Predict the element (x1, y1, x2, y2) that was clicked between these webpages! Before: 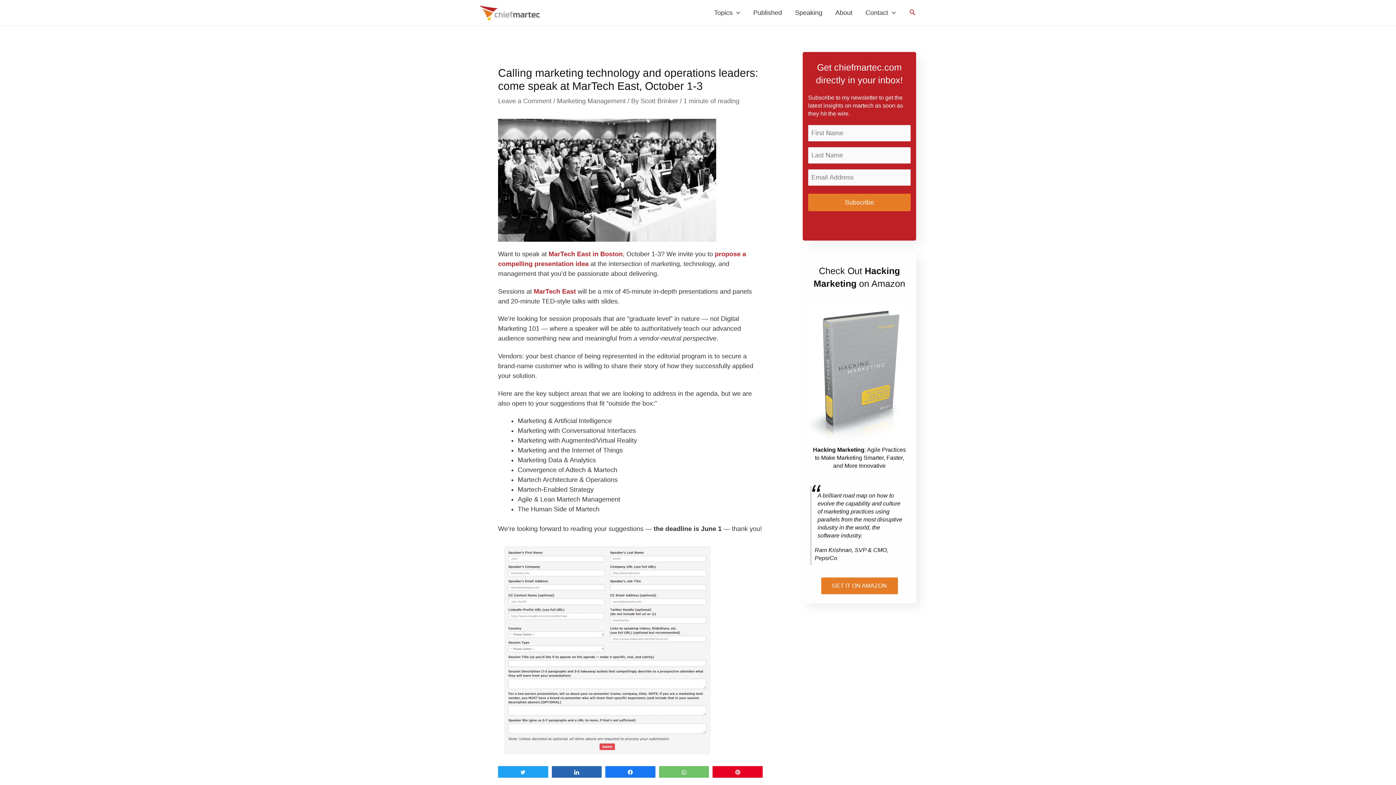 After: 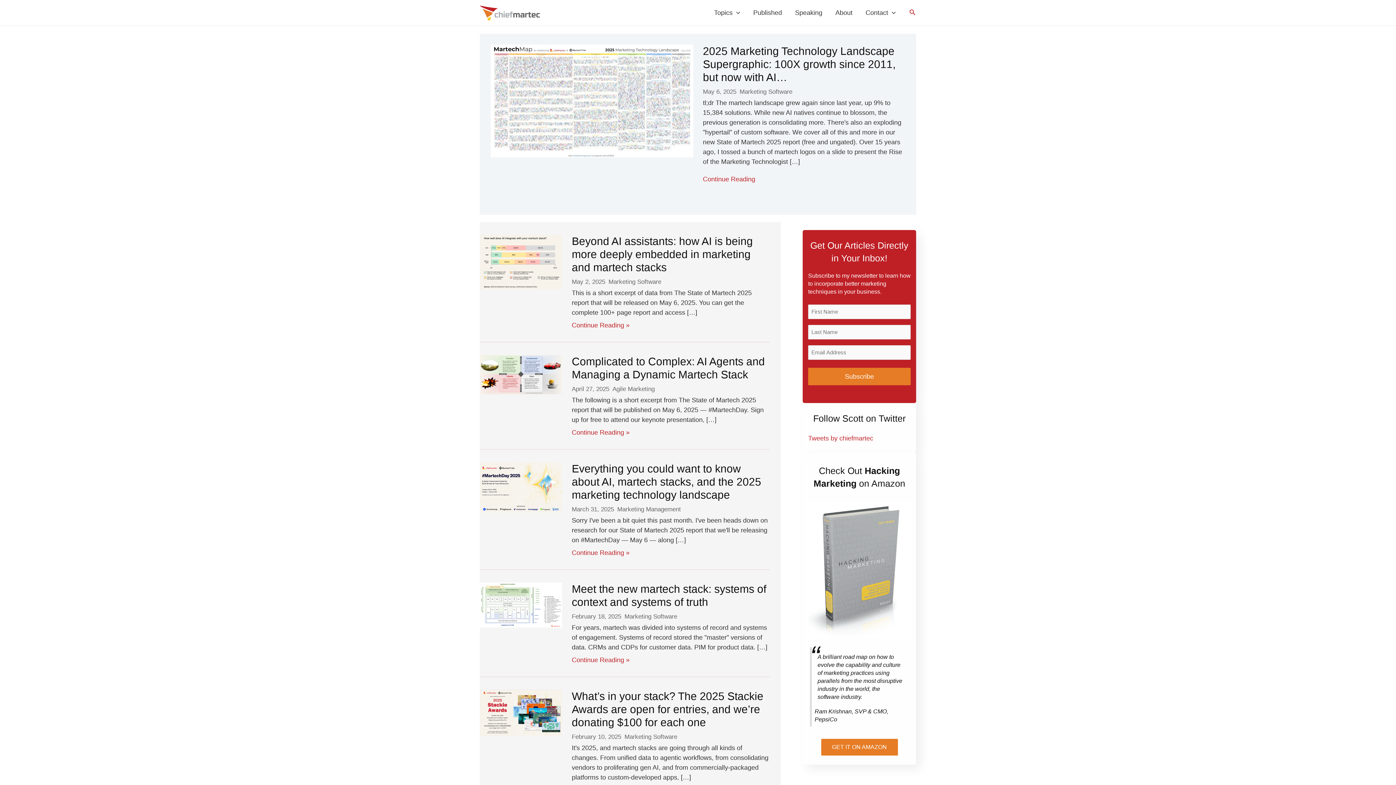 Action: bbox: (480, 8, 540, 15)